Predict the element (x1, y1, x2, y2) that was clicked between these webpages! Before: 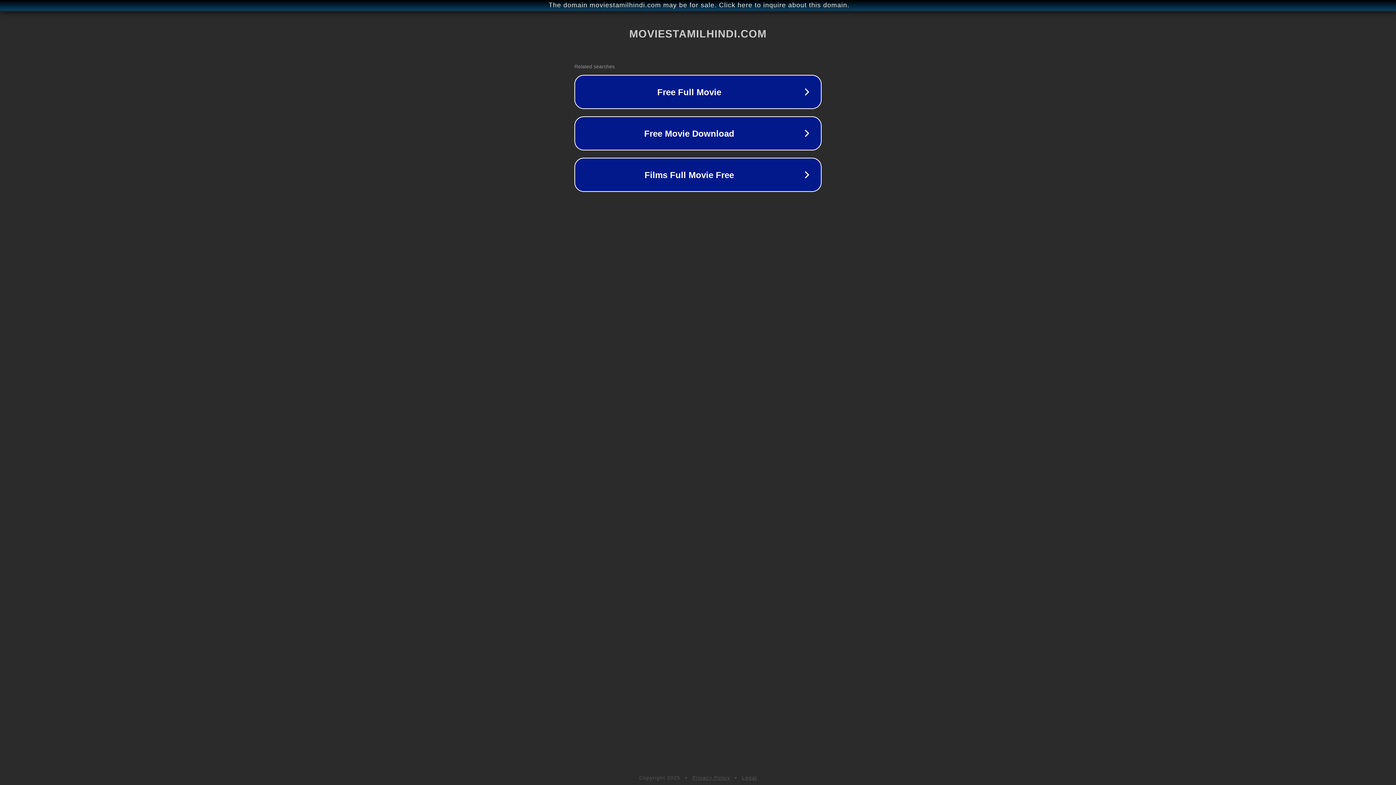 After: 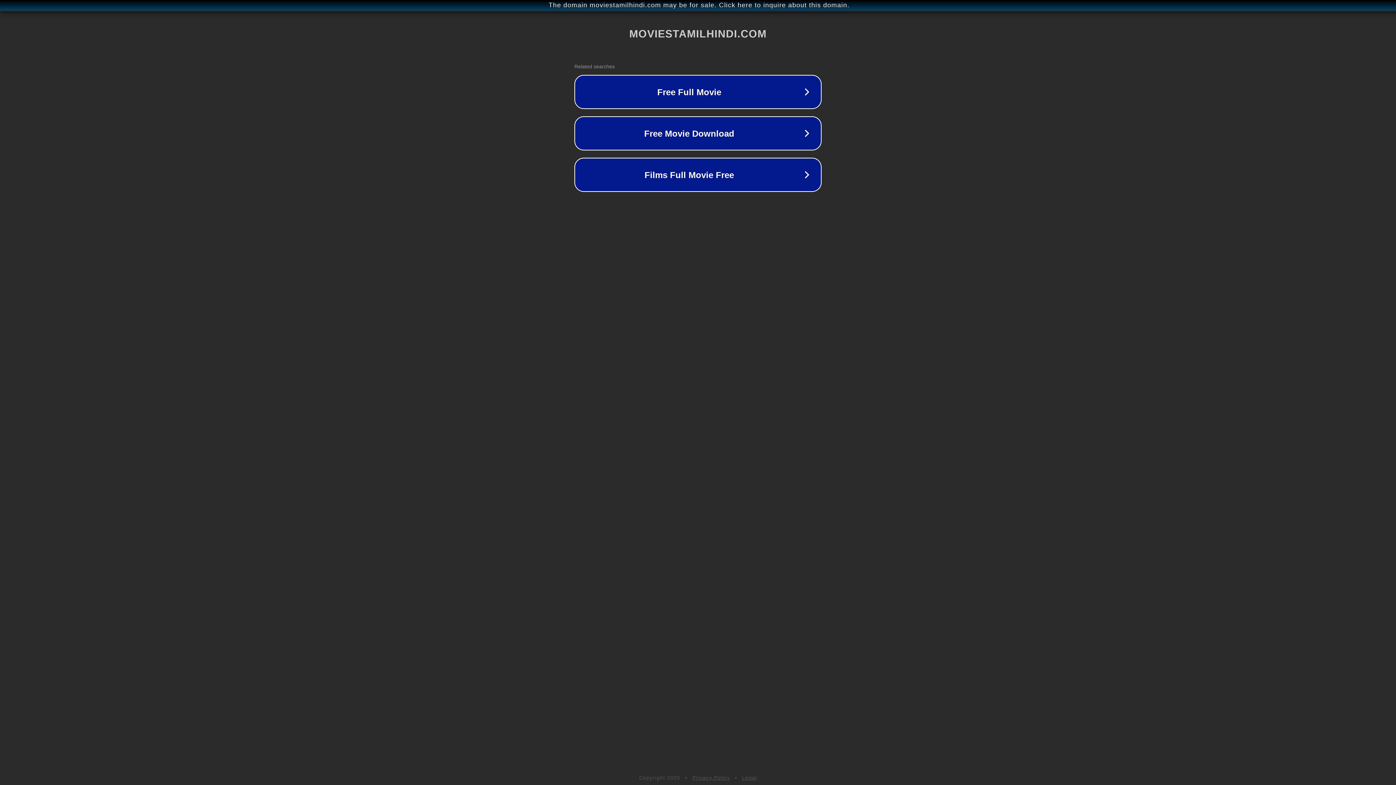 Action: label: Legal bbox: (742, 775, 757, 781)